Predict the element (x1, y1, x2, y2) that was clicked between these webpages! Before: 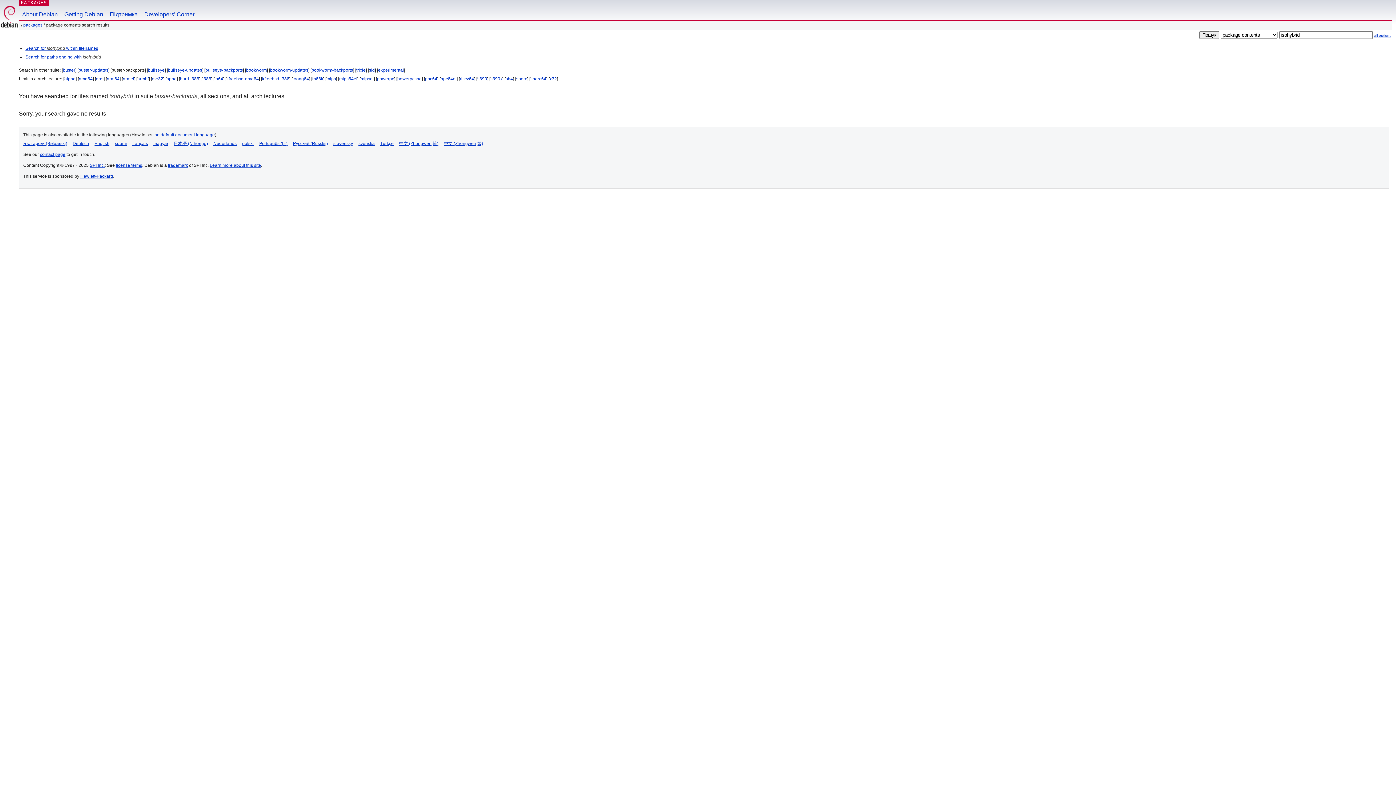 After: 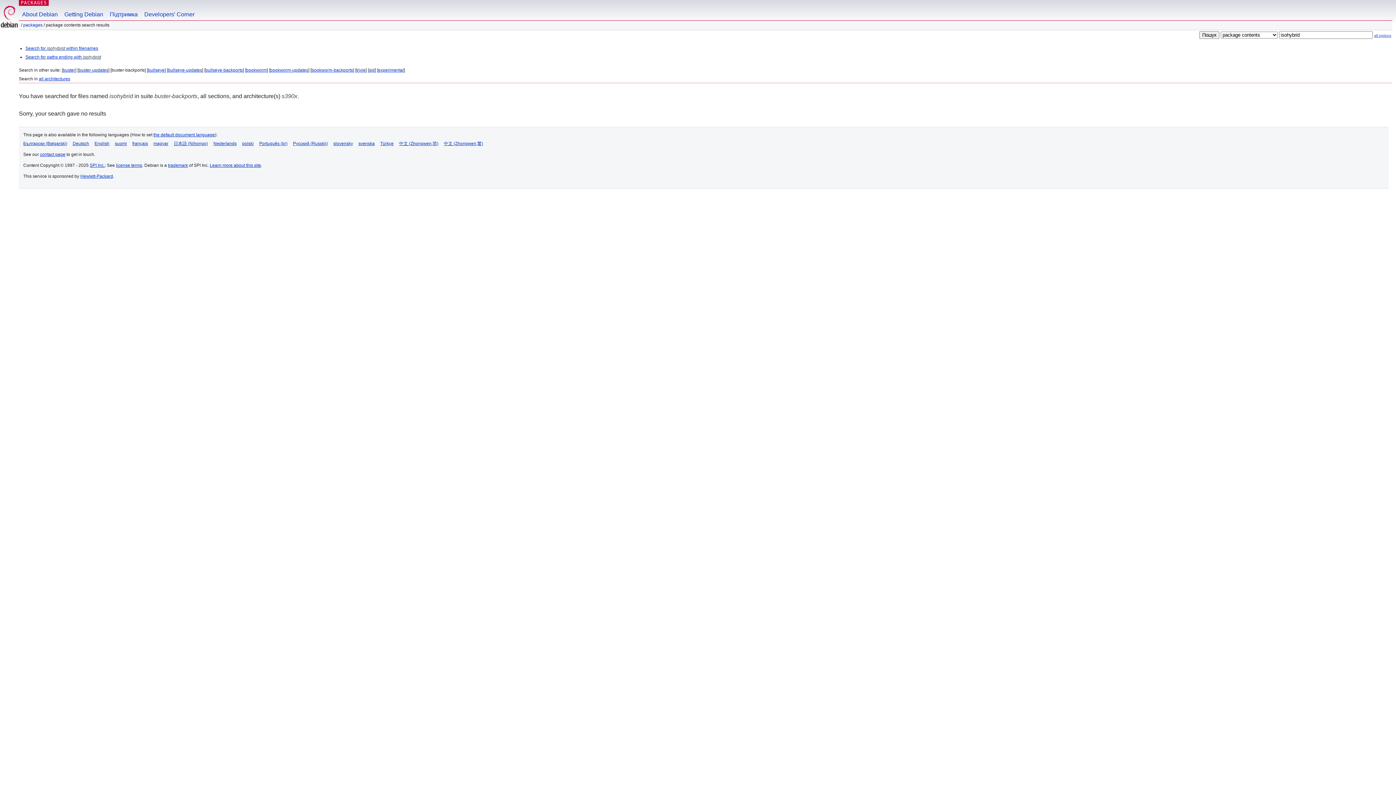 Action: bbox: (490, 76, 502, 81) label: s390x